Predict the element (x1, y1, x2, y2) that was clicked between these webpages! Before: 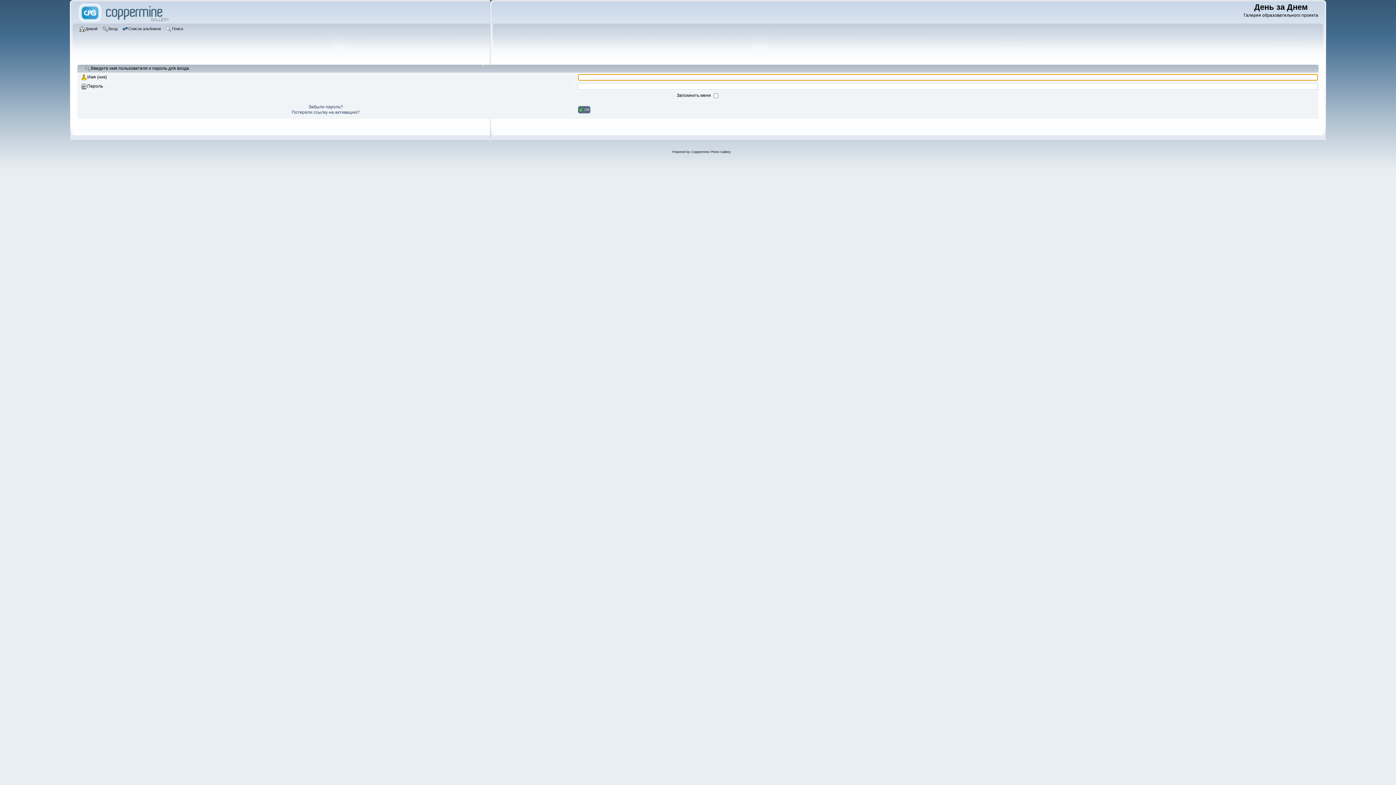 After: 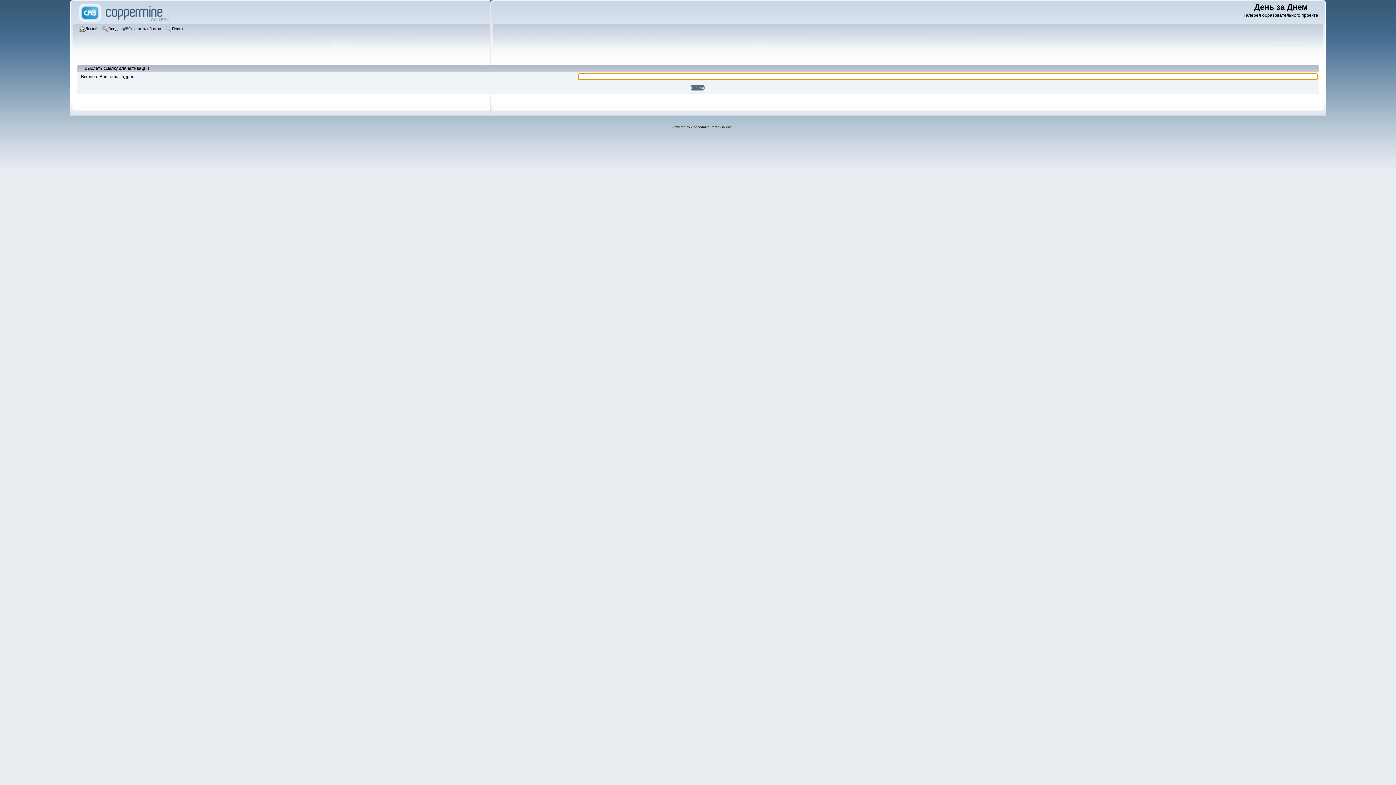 Action: bbox: (291, 109, 359, 114) label: Потеряли ссылку на активацию?